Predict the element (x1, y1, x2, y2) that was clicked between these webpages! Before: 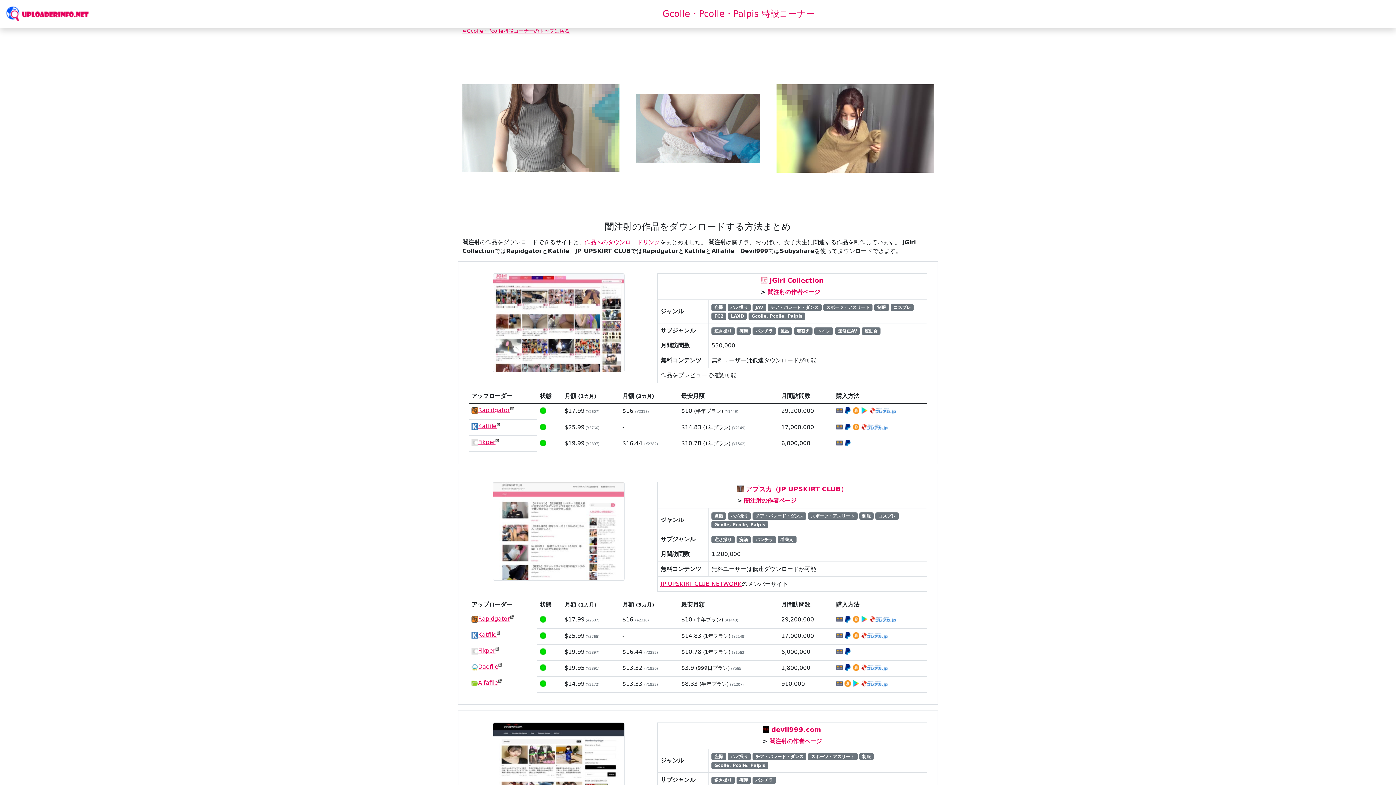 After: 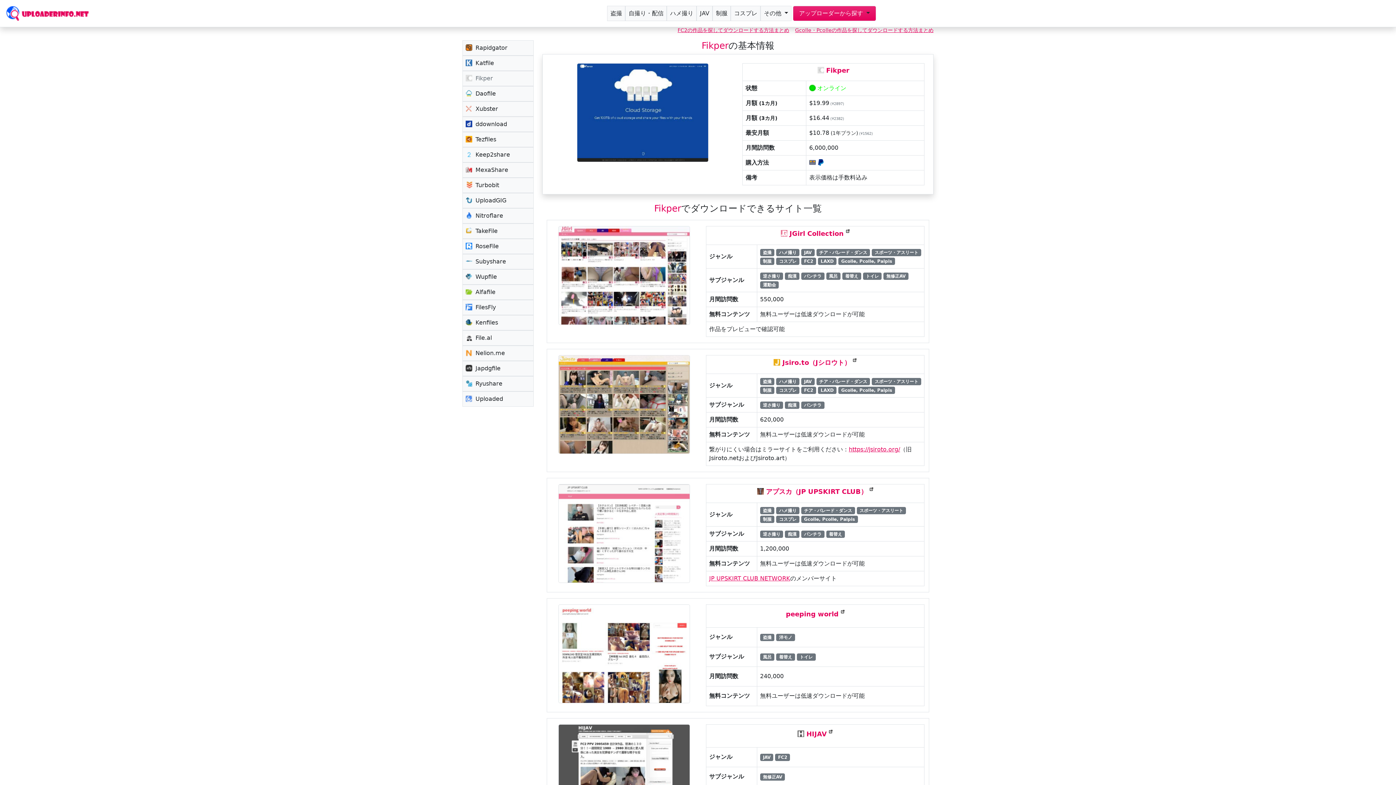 Action: bbox: (478, 647, 495, 657) label: Fikper